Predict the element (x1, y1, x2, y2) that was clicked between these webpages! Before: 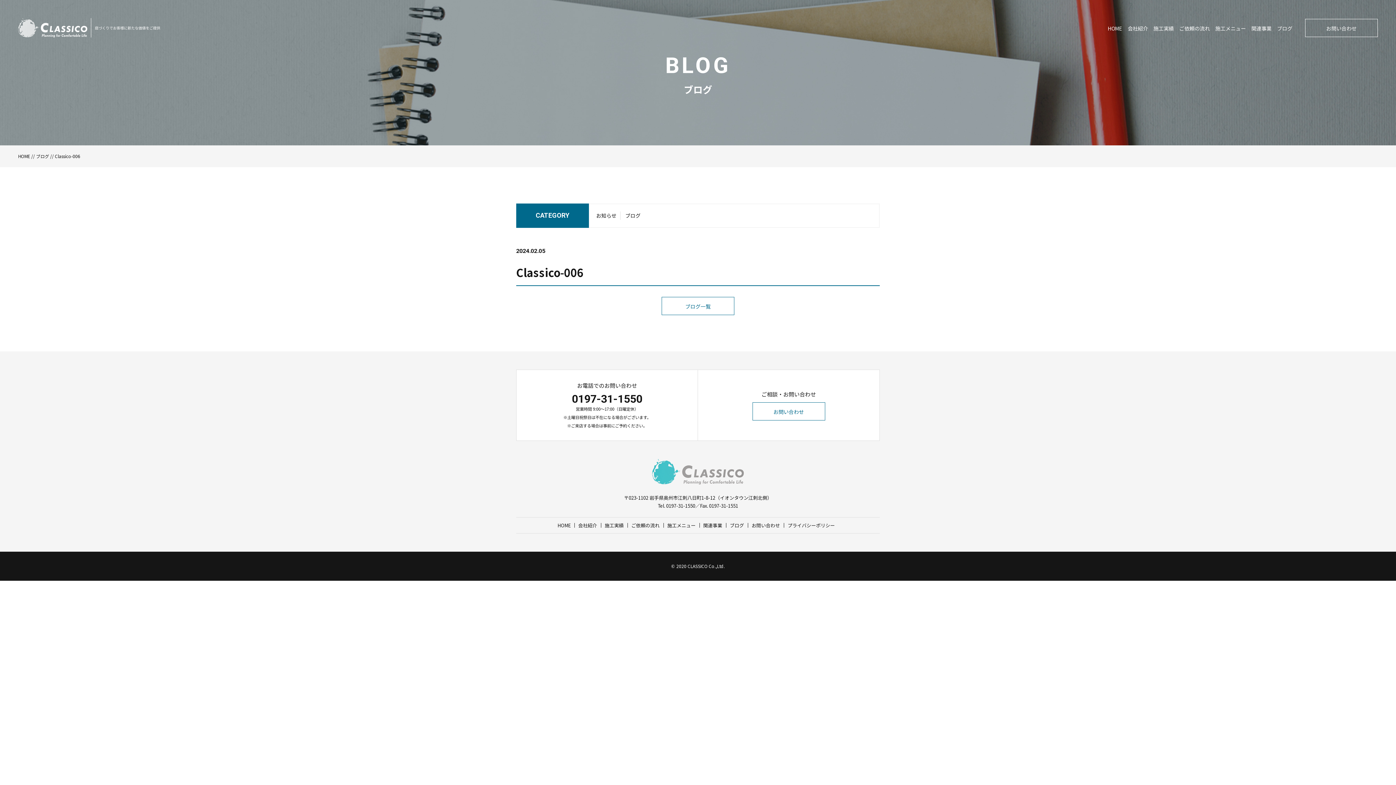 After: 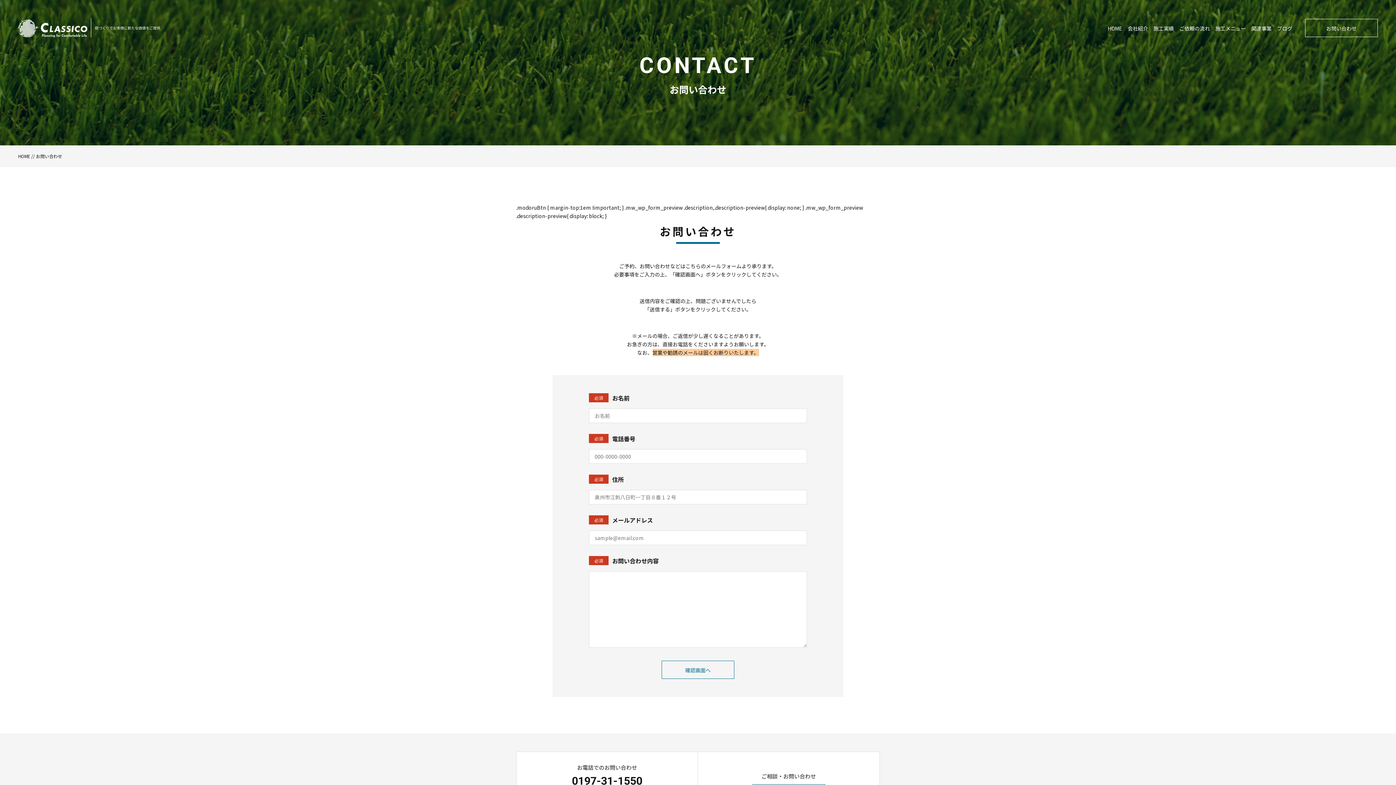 Action: label: お問い合わせ bbox: (752, 402, 825, 420)